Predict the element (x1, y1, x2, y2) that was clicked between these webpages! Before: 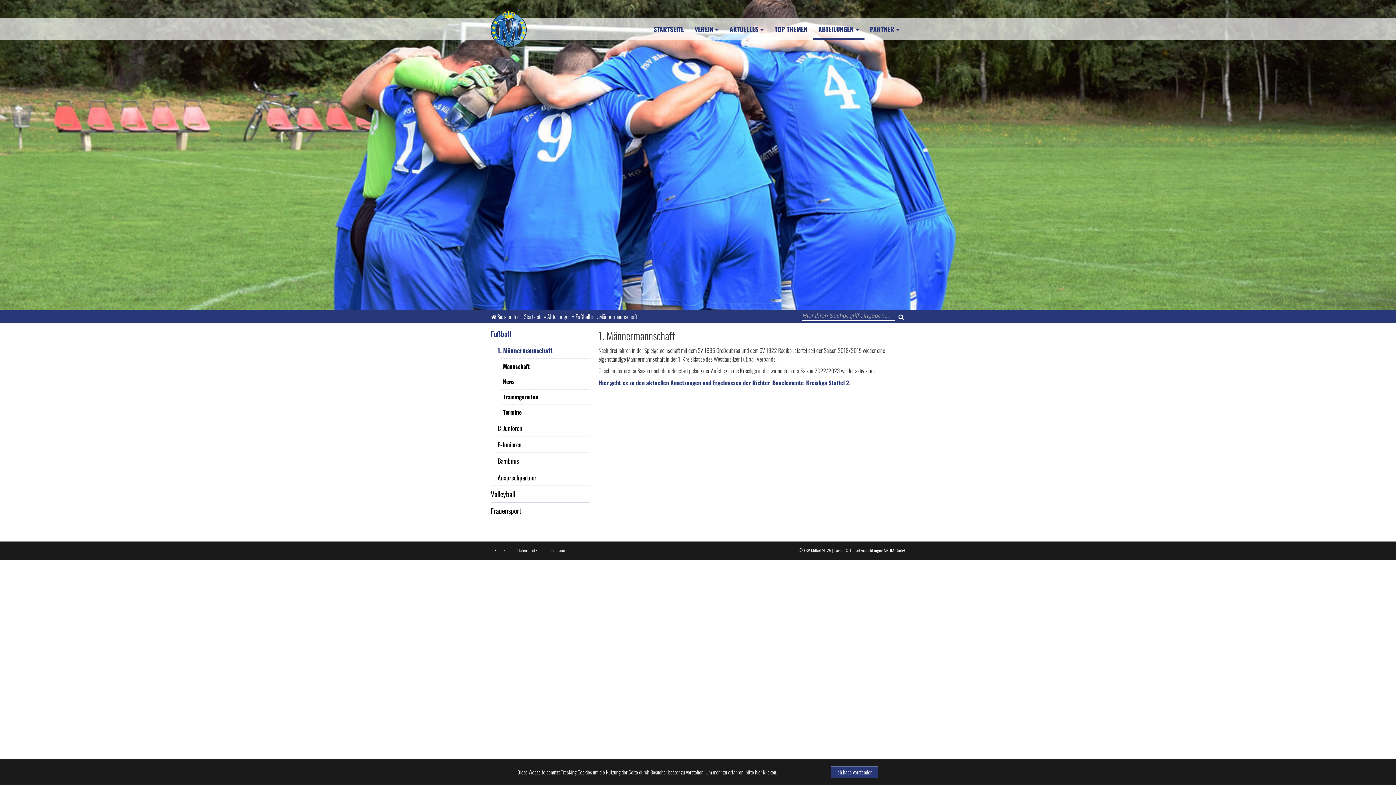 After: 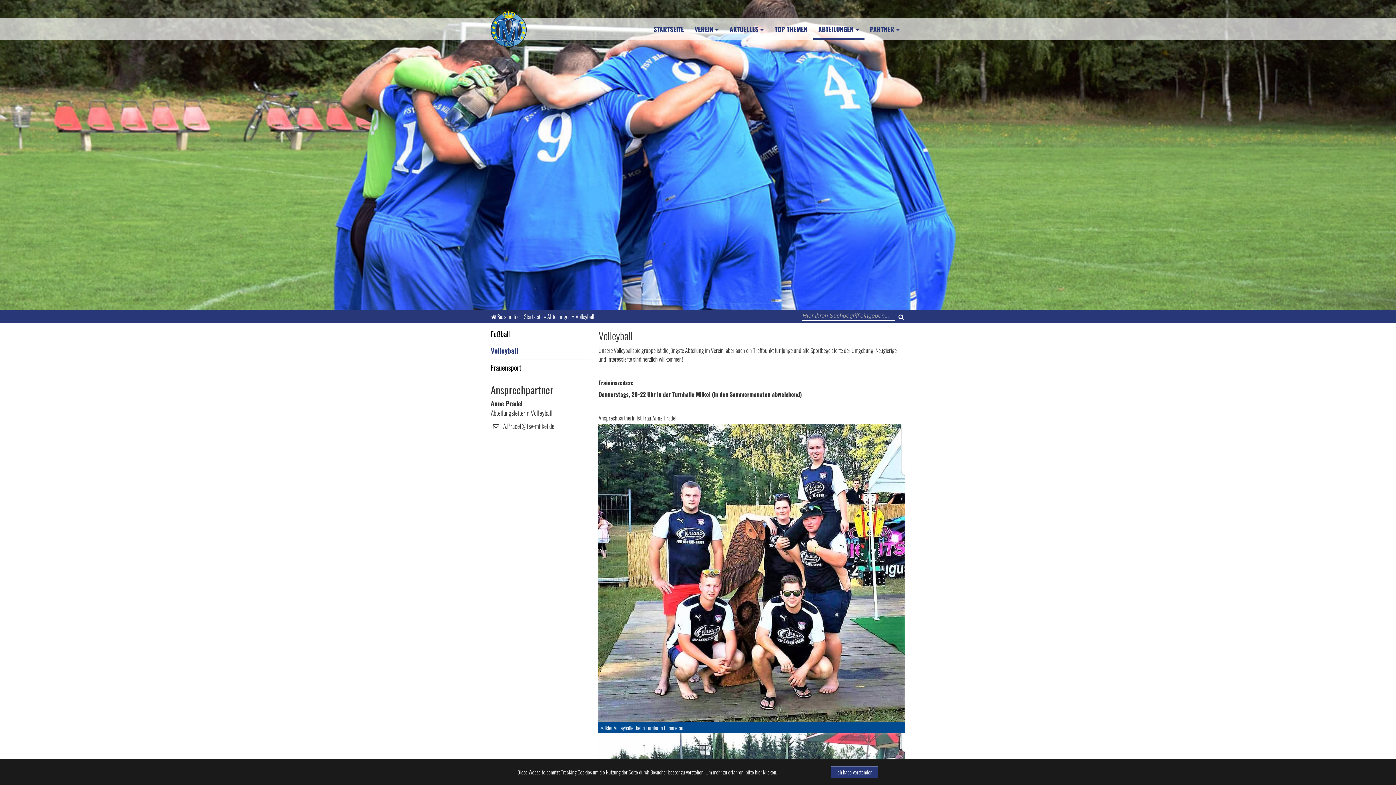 Action: label: Volleyball bbox: (490, 489, 590, 499)